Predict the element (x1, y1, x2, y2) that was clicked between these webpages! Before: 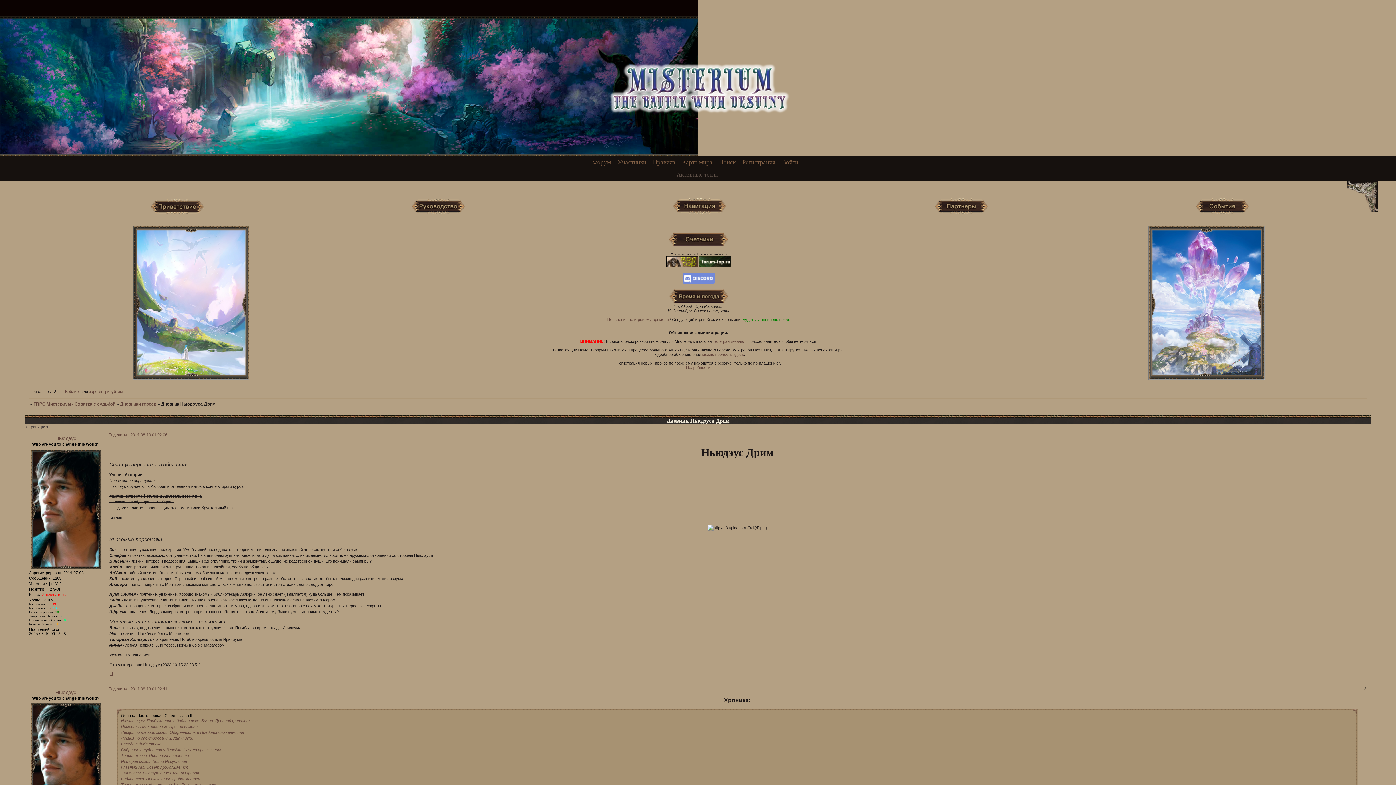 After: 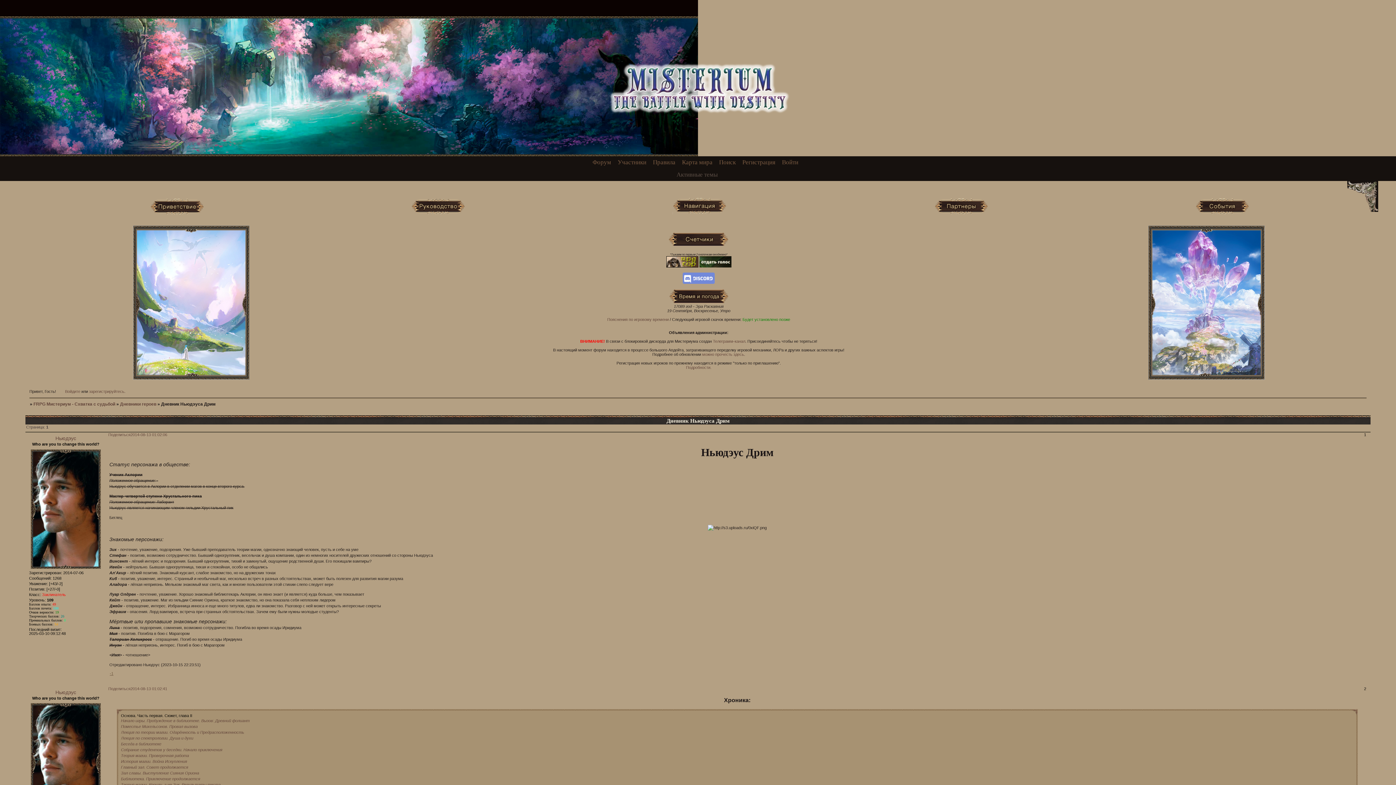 Action: label: -1 bbox: (109, 671, 113, 675)